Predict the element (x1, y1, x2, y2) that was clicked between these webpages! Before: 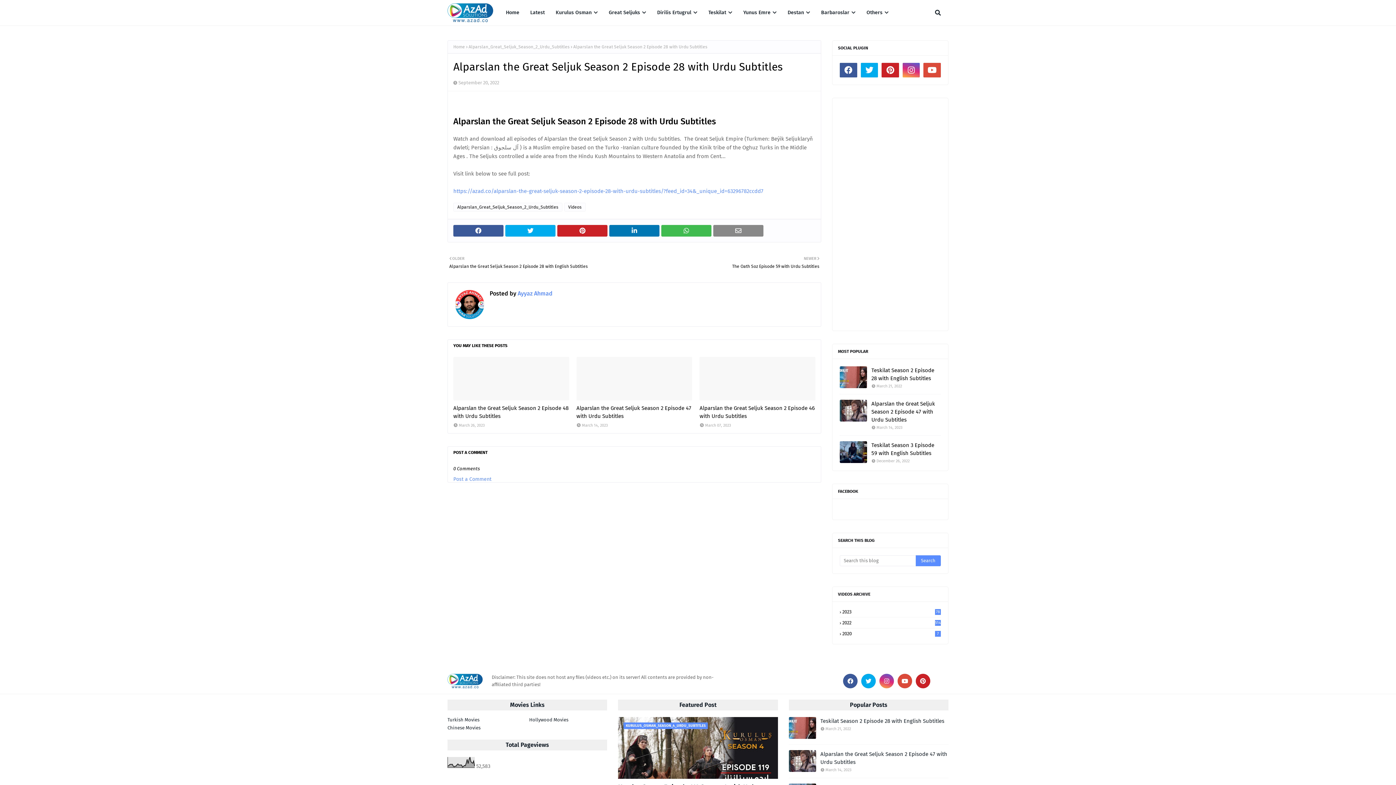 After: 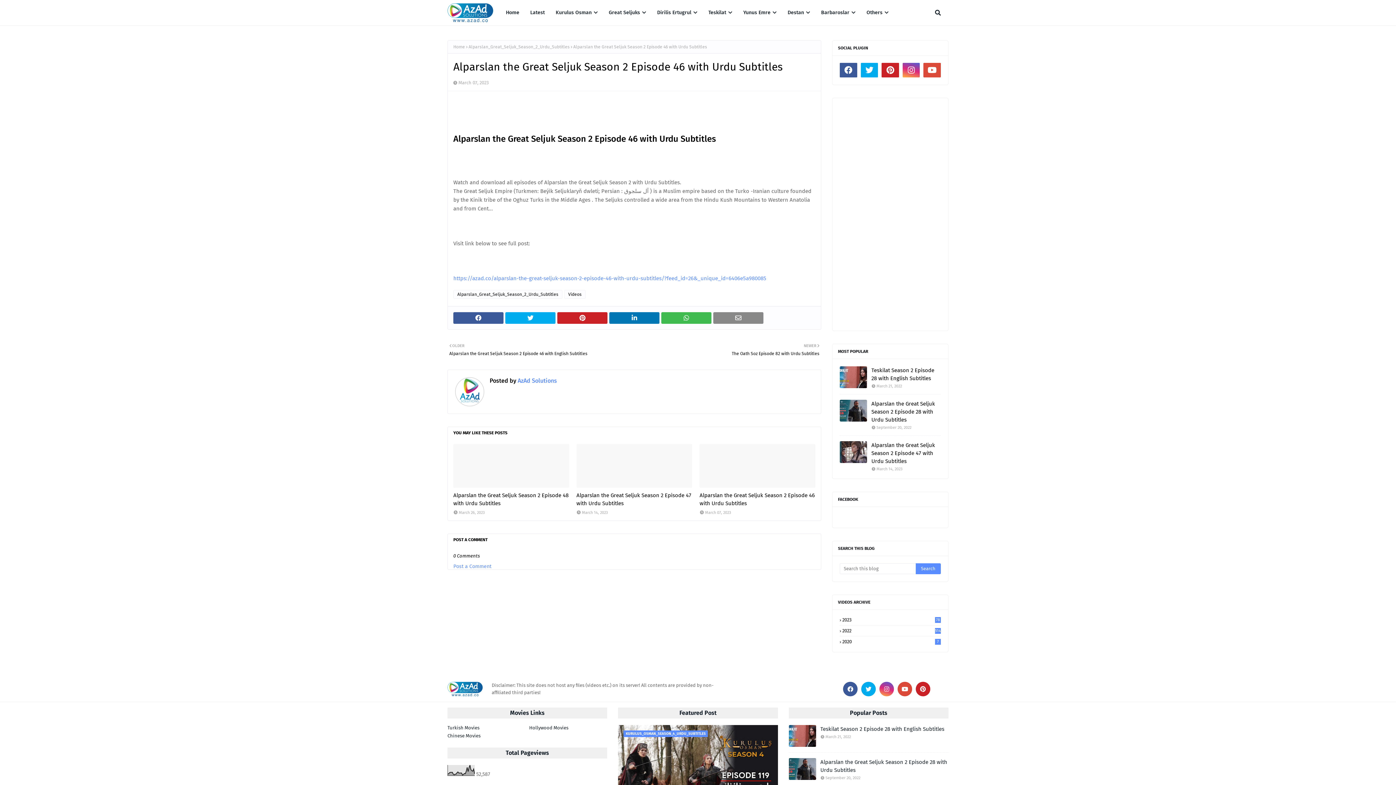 Action: bbox: (699, 357, 815, 400)